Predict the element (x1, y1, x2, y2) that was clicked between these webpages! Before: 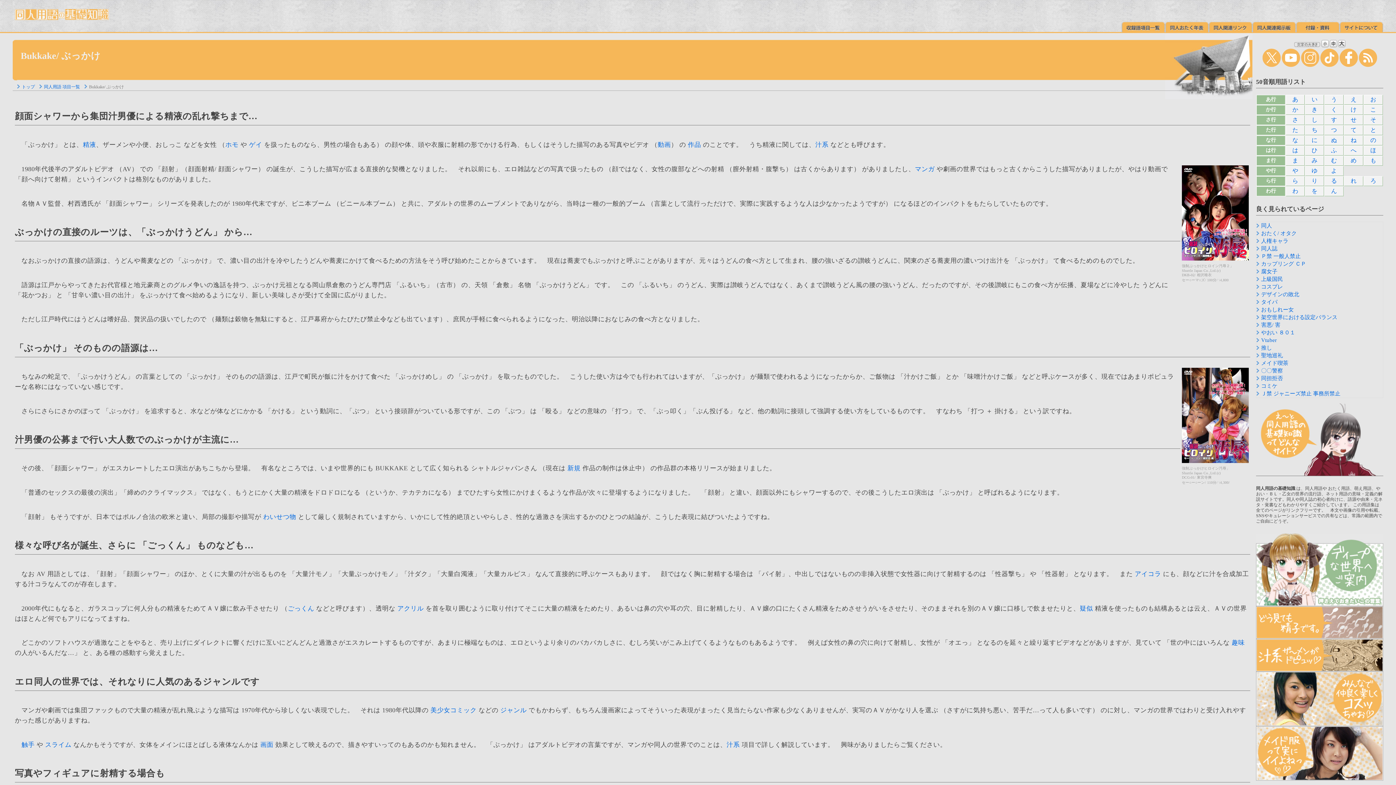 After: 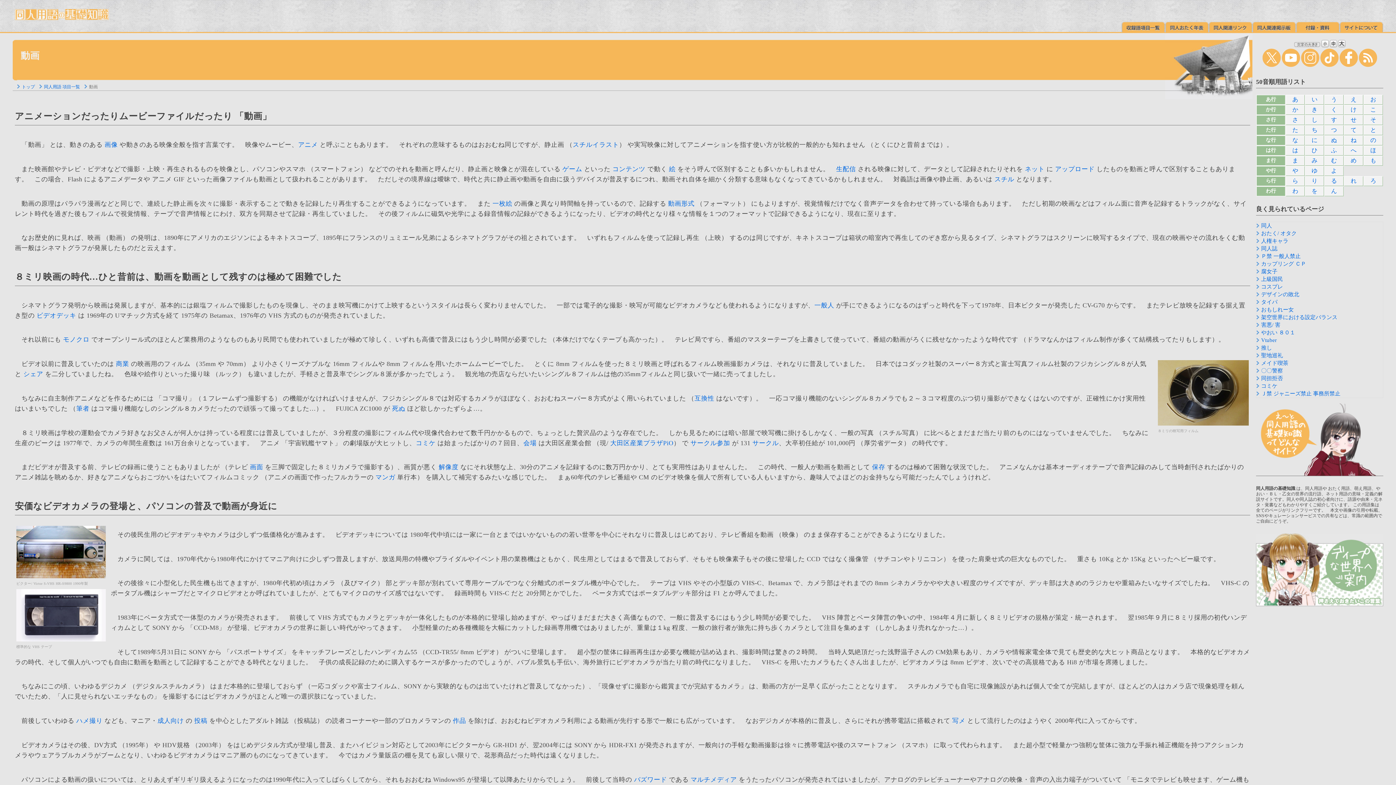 Action: label: 動画 bbox: (657, 141, 671, 148)